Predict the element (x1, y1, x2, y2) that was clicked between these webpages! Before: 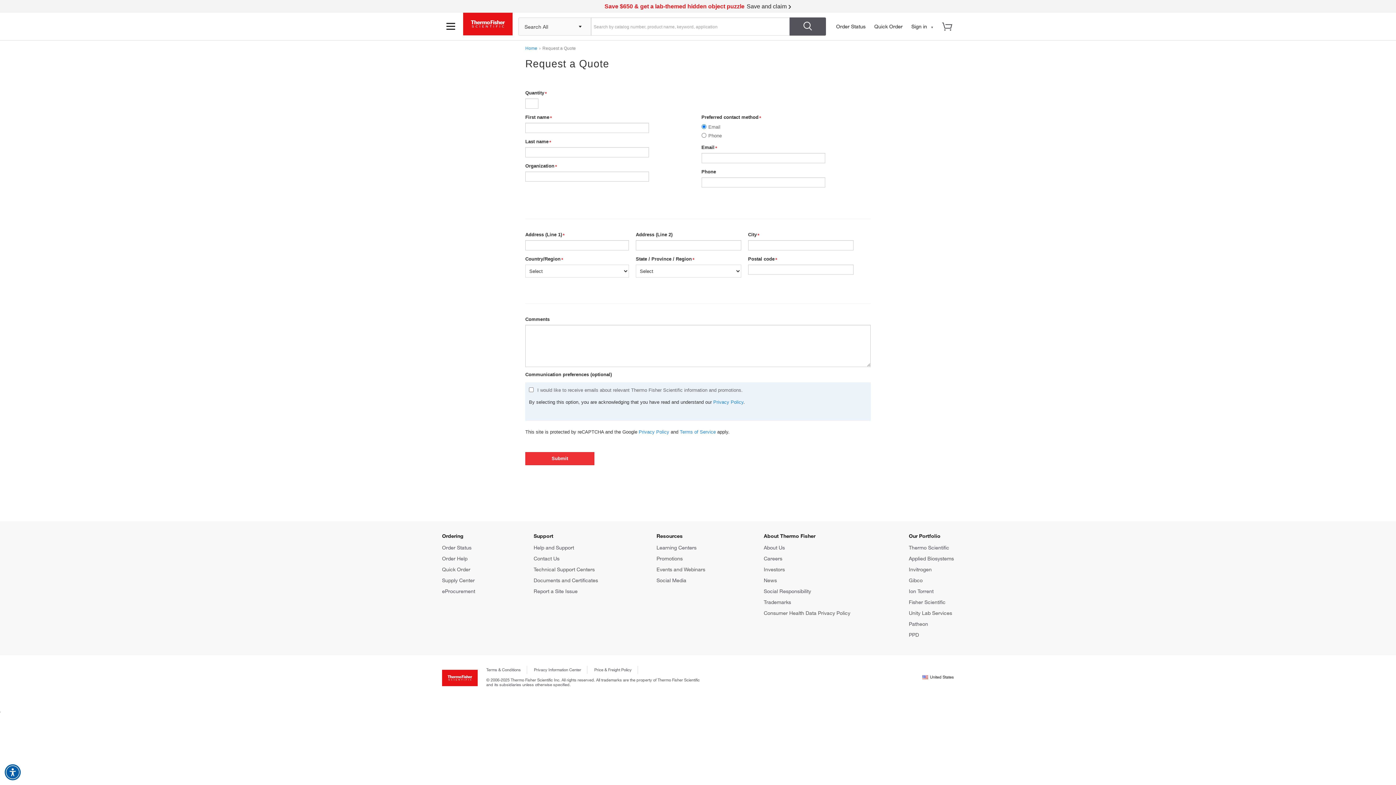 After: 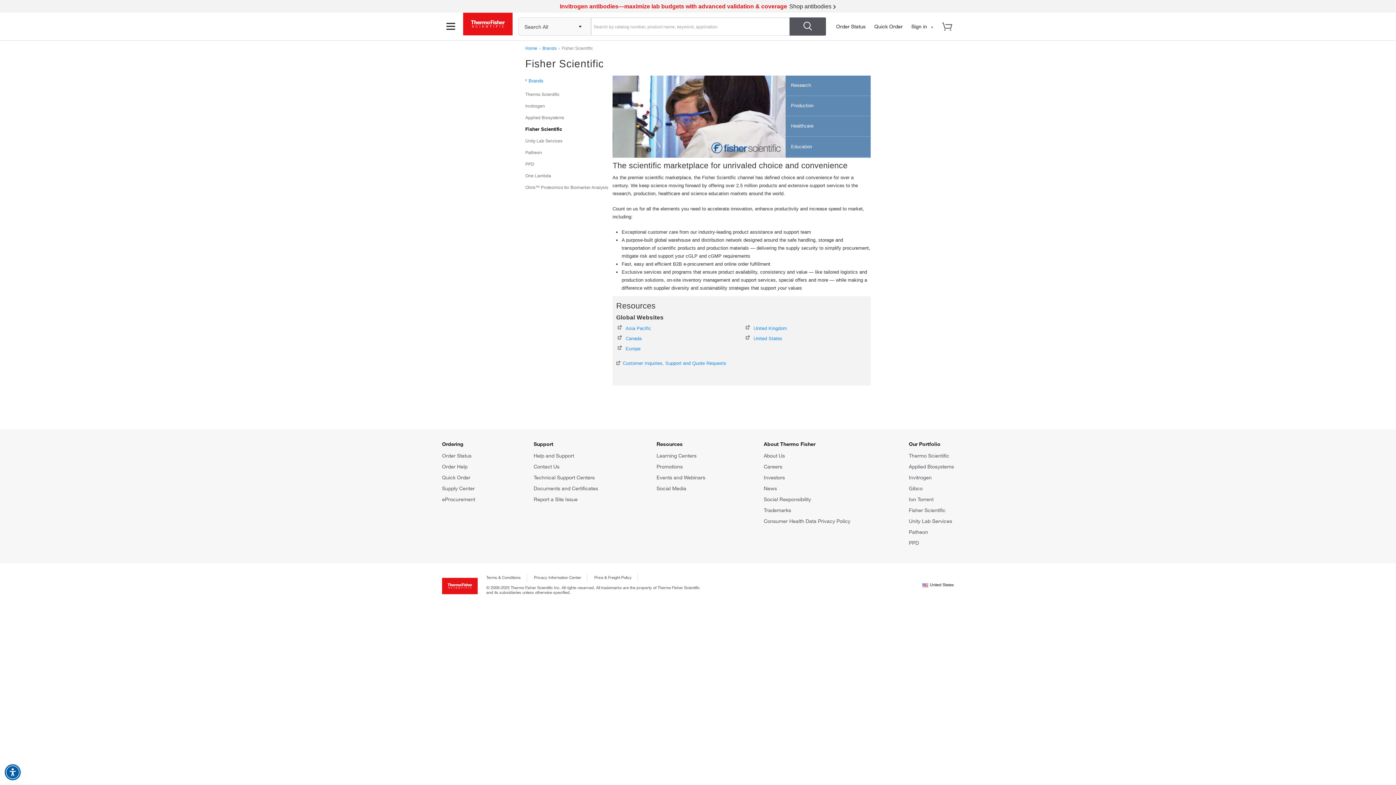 Action: label: Fisher Scientific bbox: (909, 599, 945, 605)